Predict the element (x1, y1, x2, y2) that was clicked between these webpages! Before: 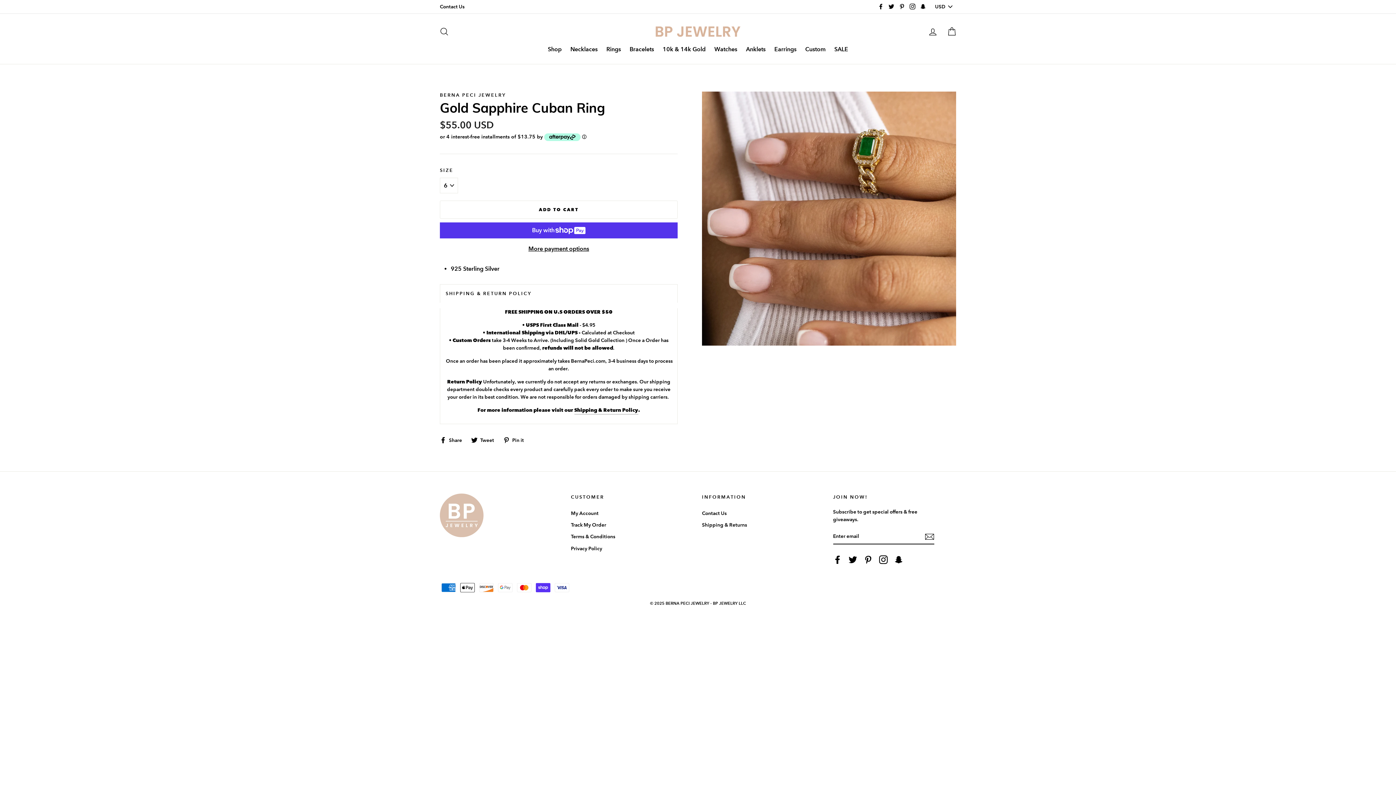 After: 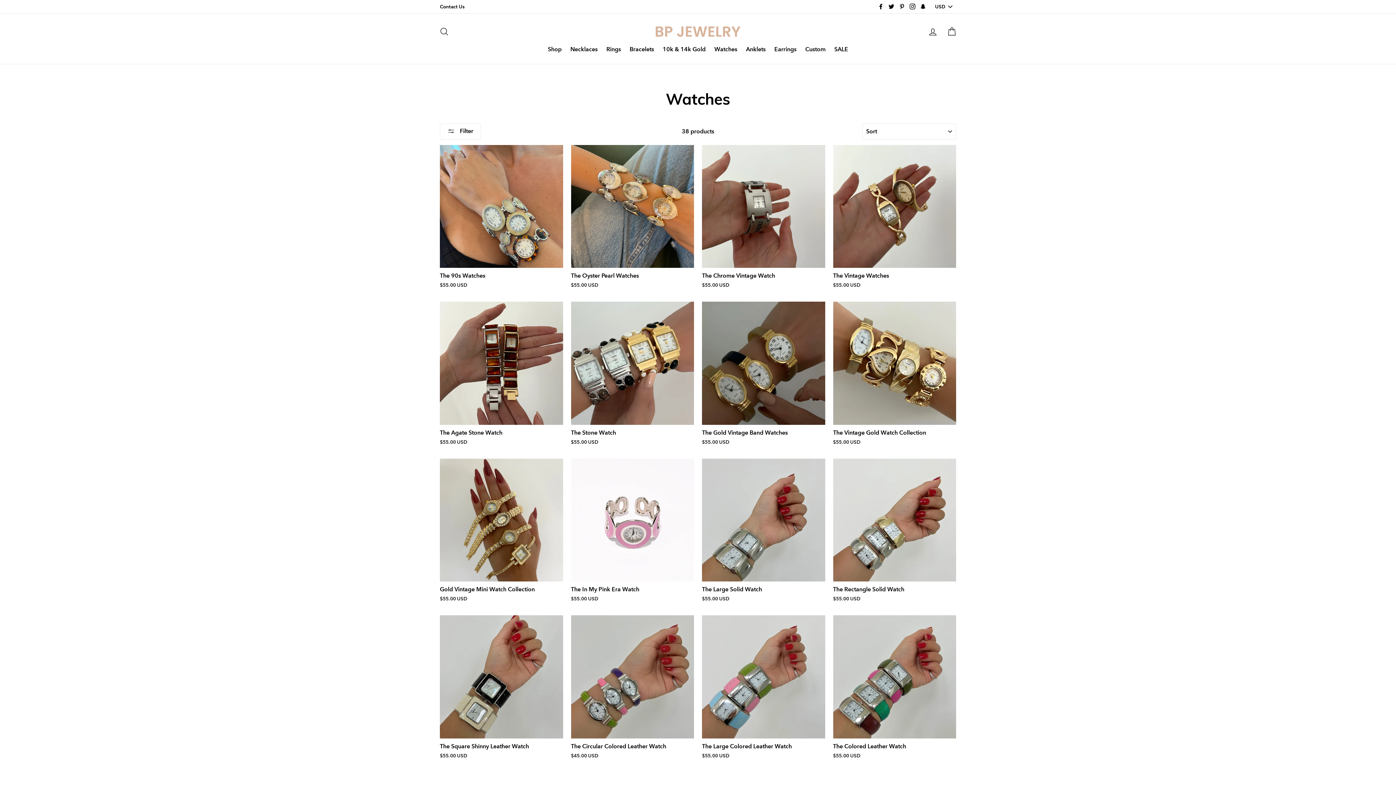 Action: bbox: (710, 42, 741, 56) label: Watches